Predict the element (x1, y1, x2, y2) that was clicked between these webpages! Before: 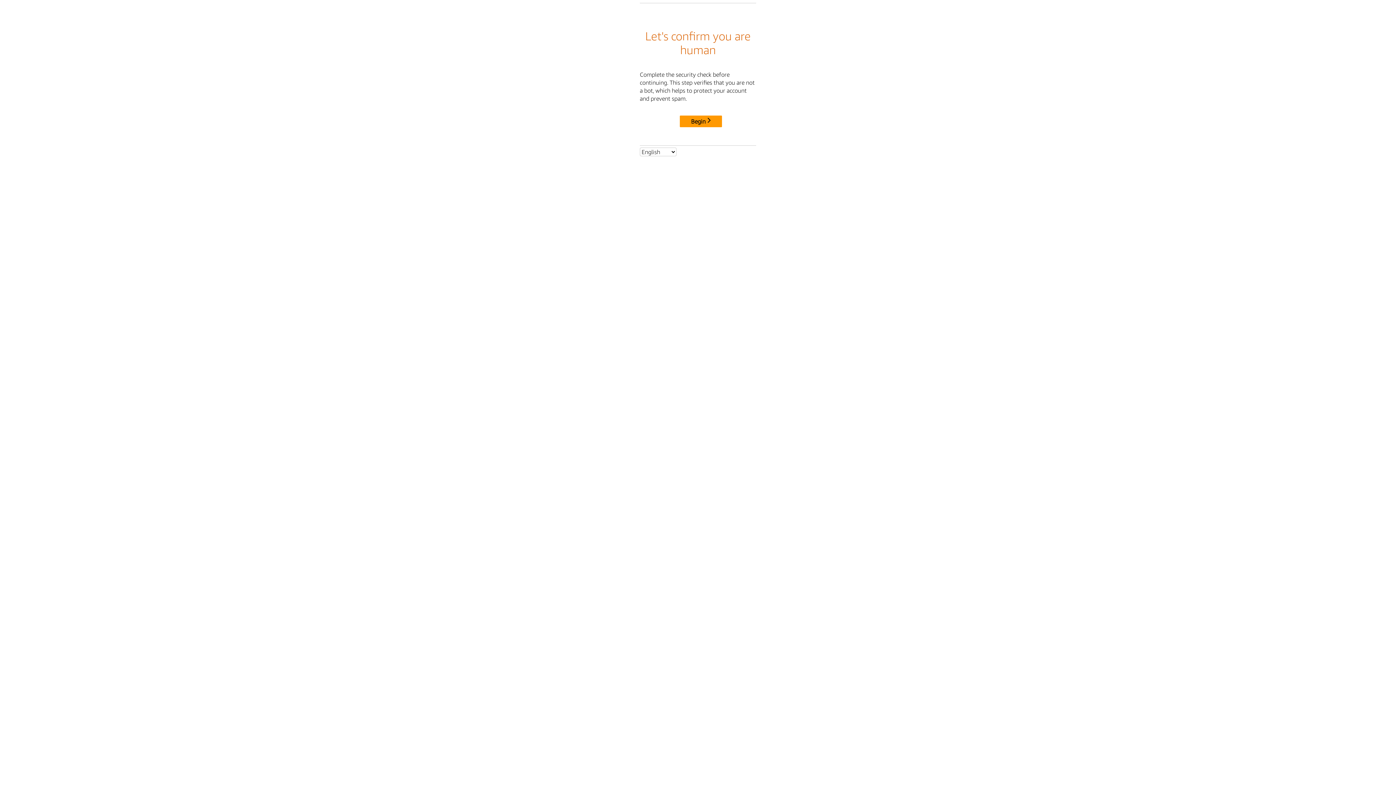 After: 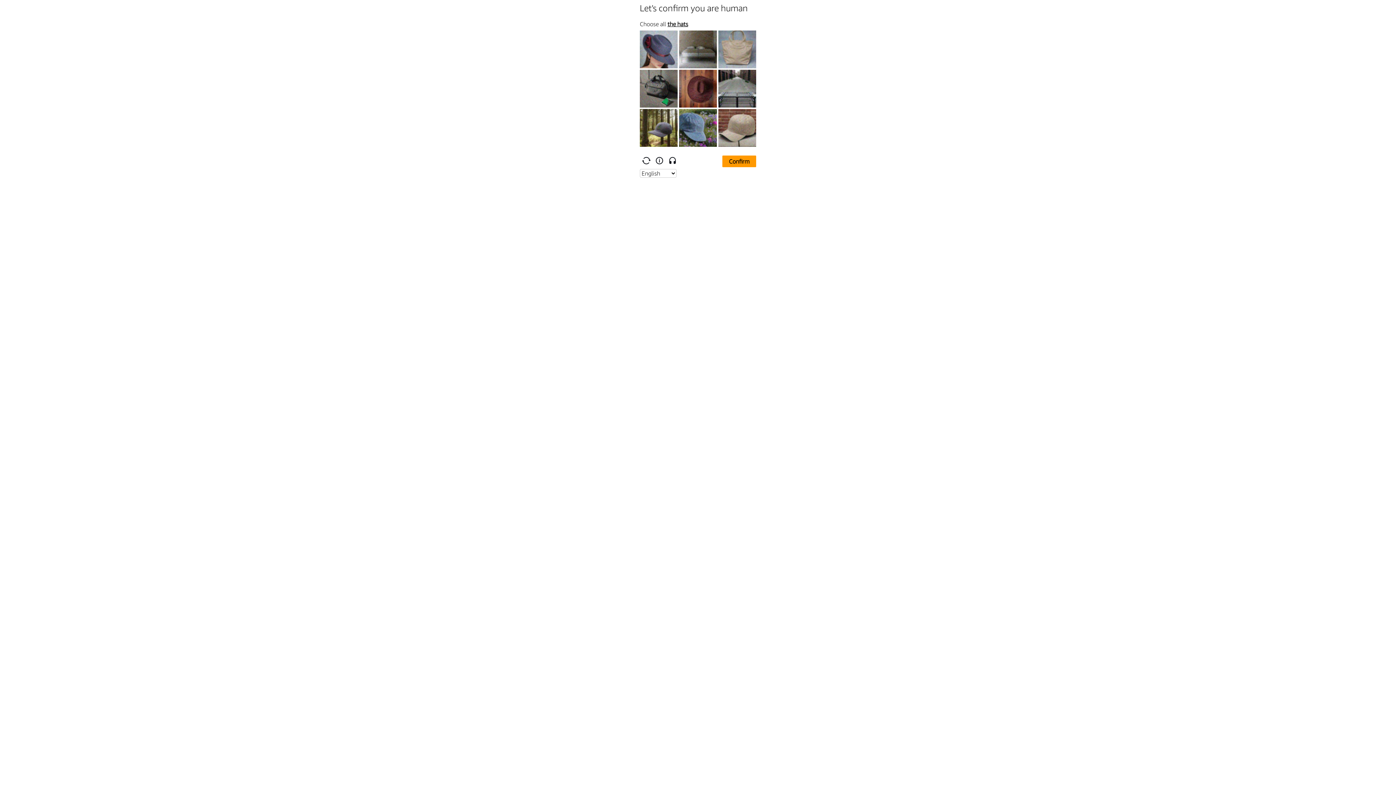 Action: bbox: (680, 115, 722, 127) label: Begin